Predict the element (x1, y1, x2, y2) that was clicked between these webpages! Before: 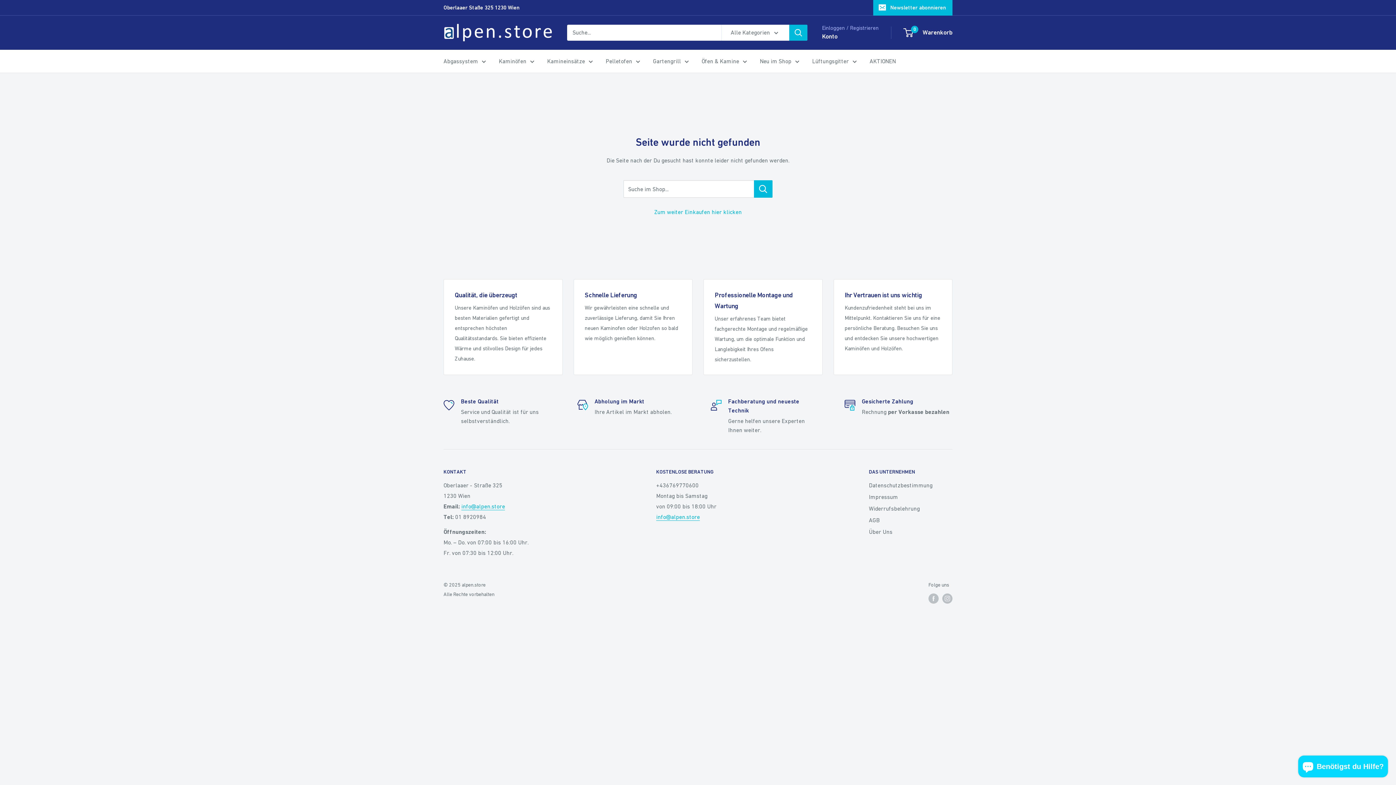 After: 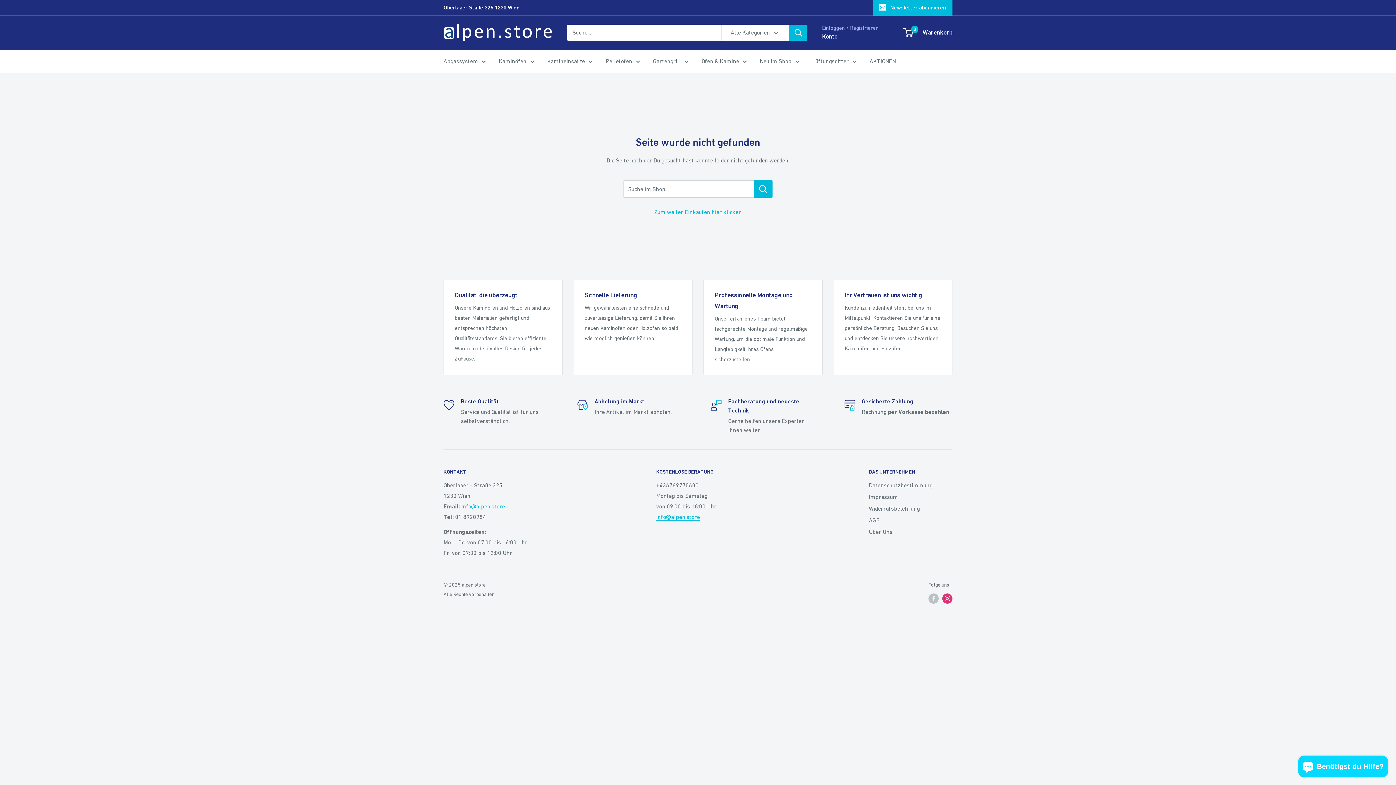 Action: bbox: (942, 593, 952, 604) label: Folge uns auf Instagram